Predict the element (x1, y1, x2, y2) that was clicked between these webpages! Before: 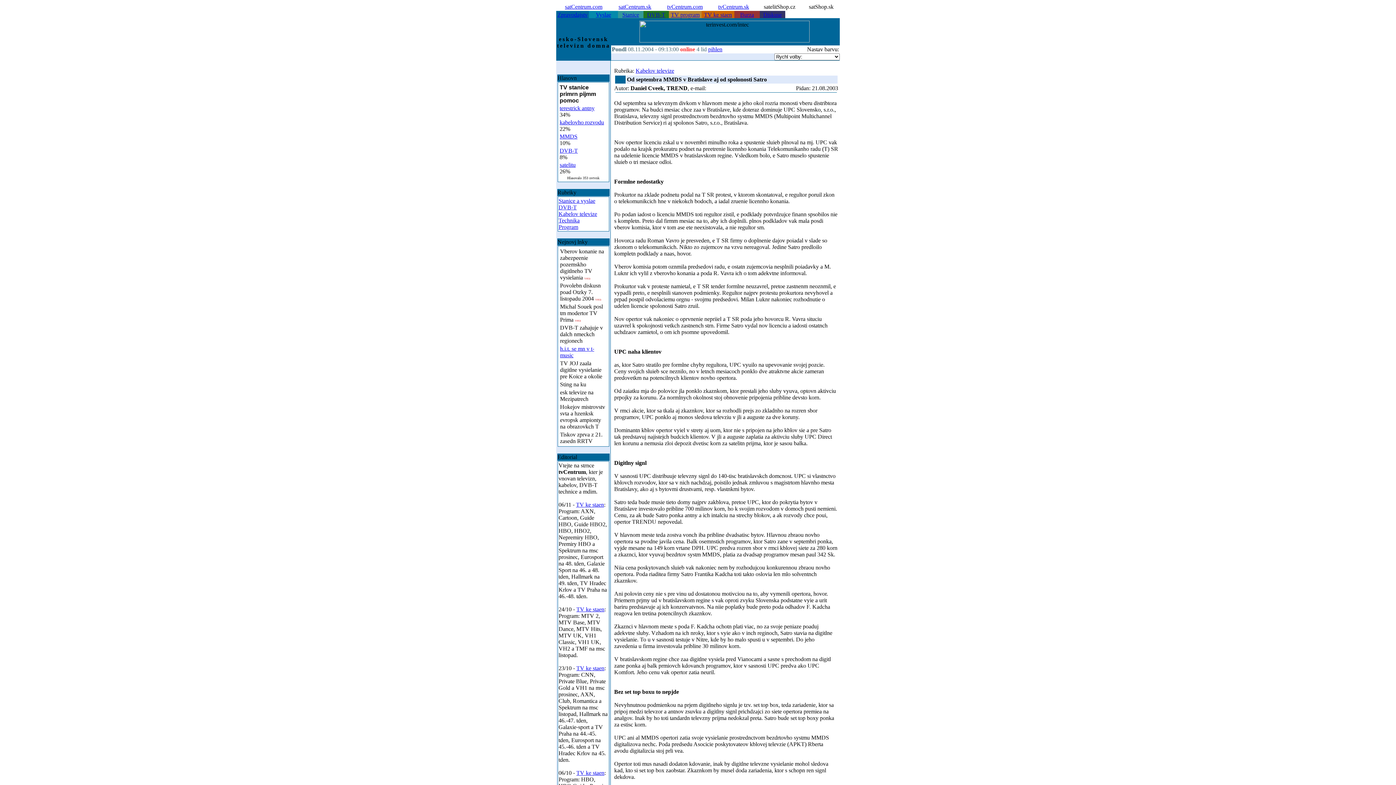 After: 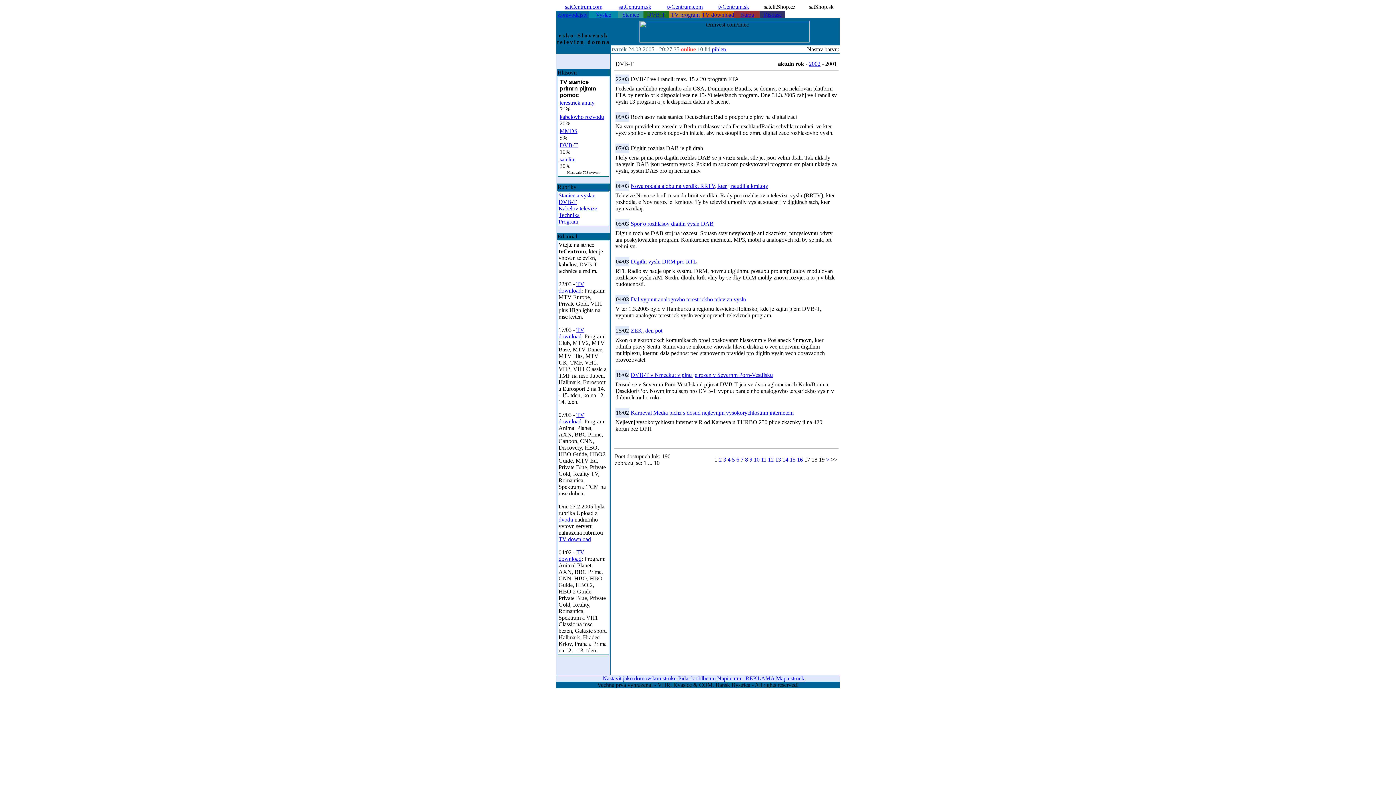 Action: bbox: (558, 204, 576, 210) label: DVB-T